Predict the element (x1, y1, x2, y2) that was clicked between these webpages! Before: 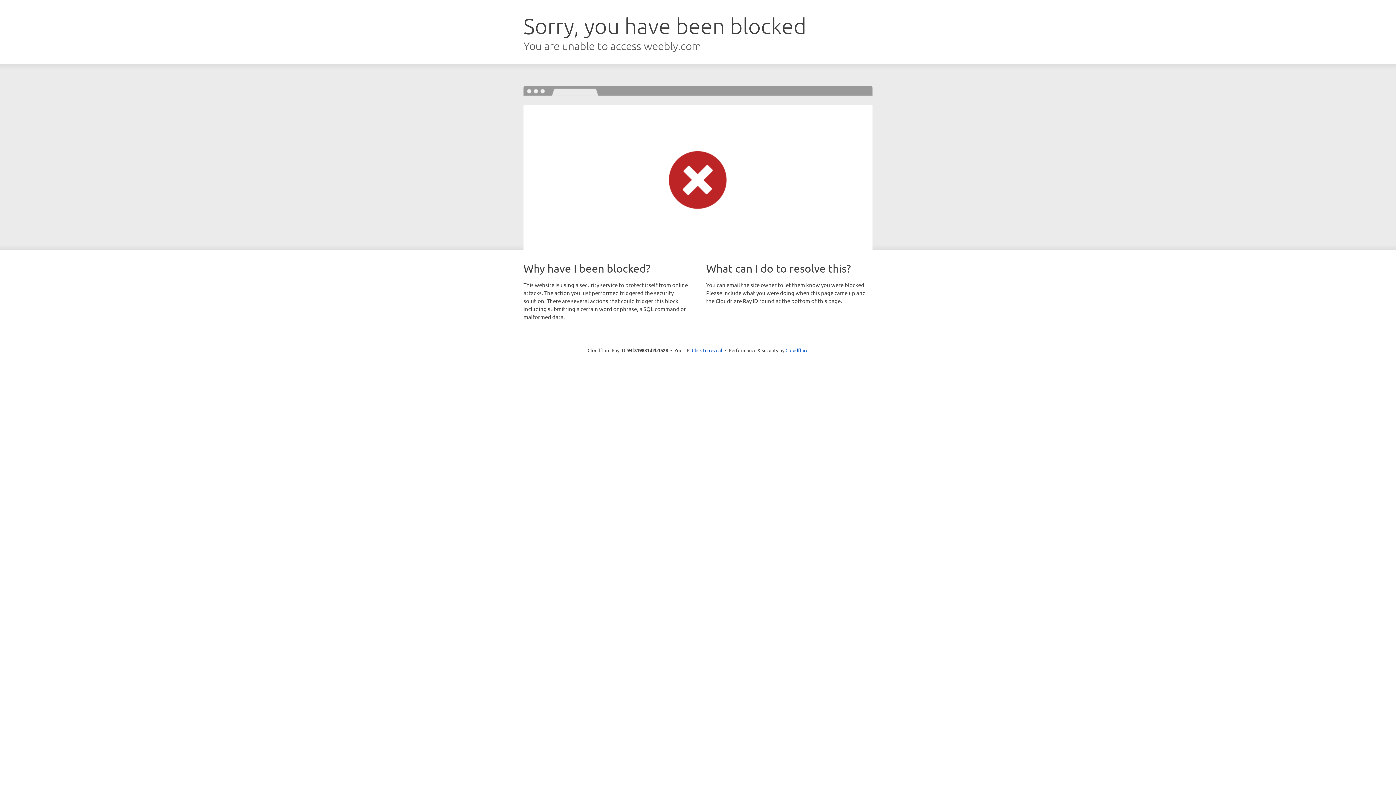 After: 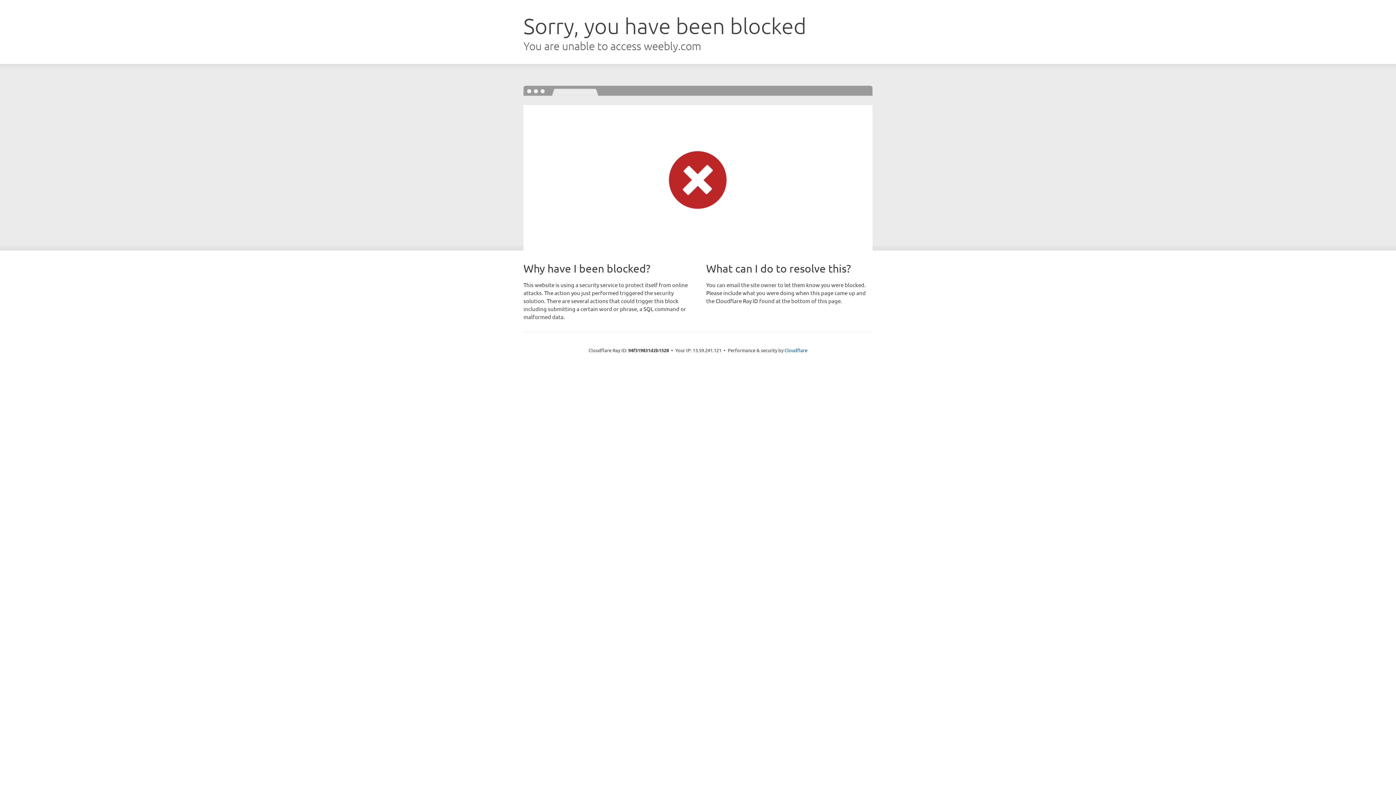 Action: label: Click to reveal bbox: (692, 346, 722, 353)